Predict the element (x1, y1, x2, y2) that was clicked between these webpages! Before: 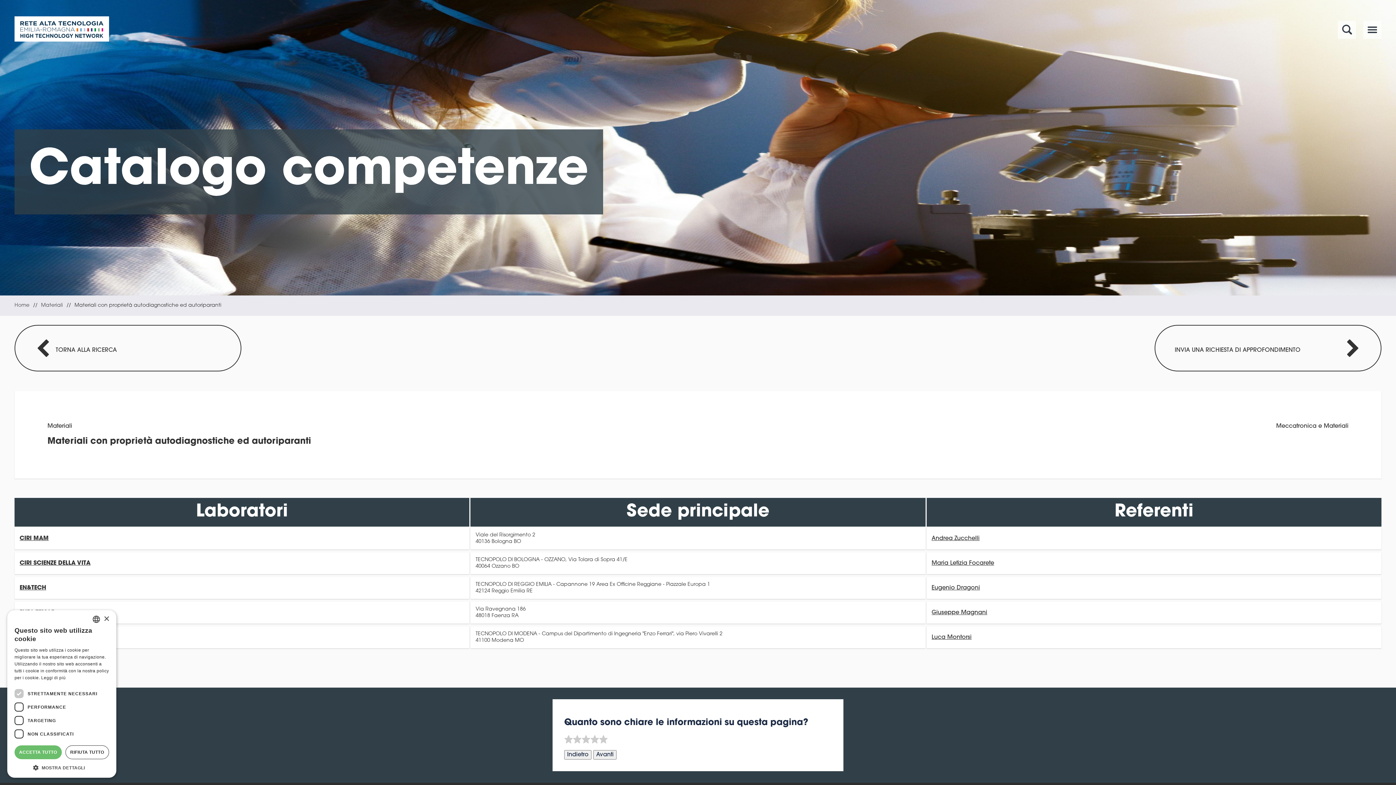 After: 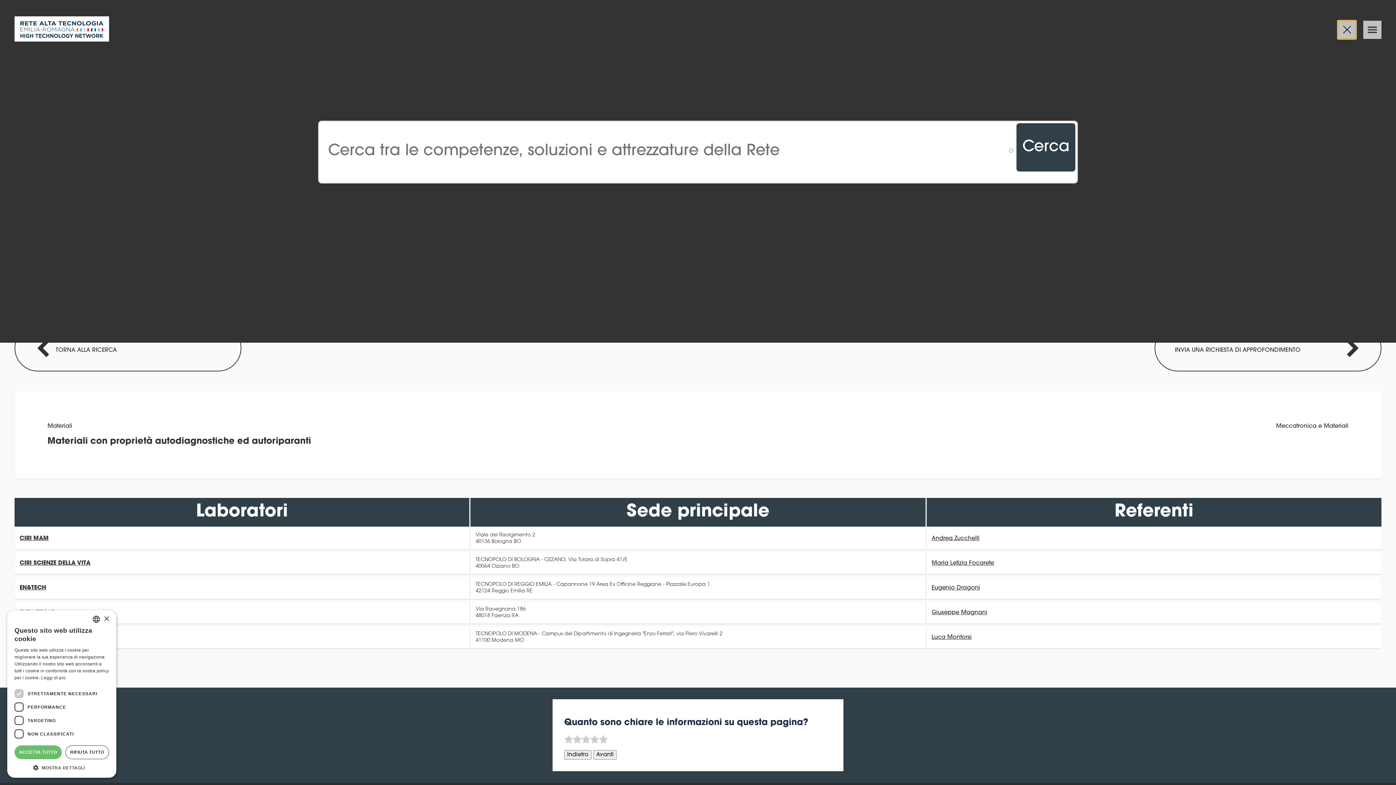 Action: bbox: (1338, 20, 1356, 38)